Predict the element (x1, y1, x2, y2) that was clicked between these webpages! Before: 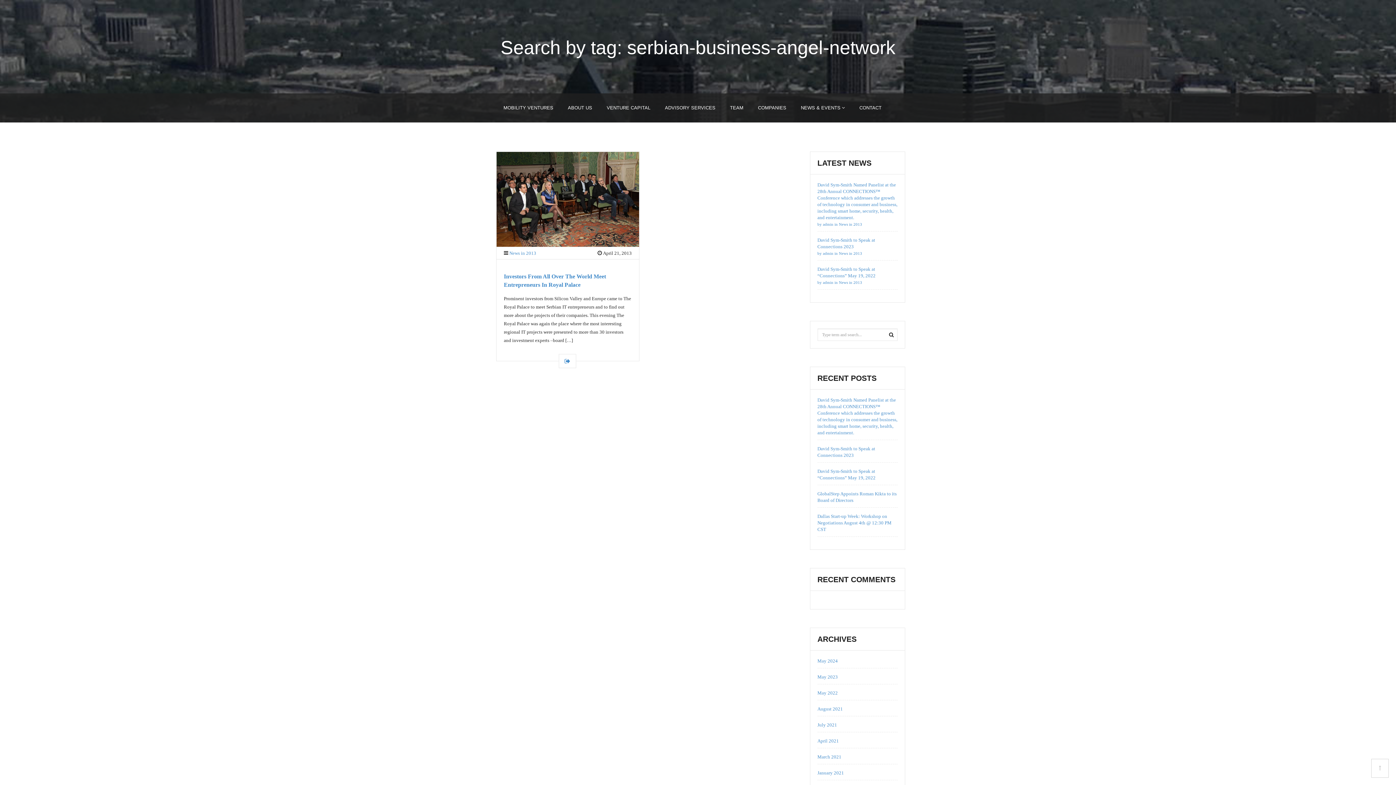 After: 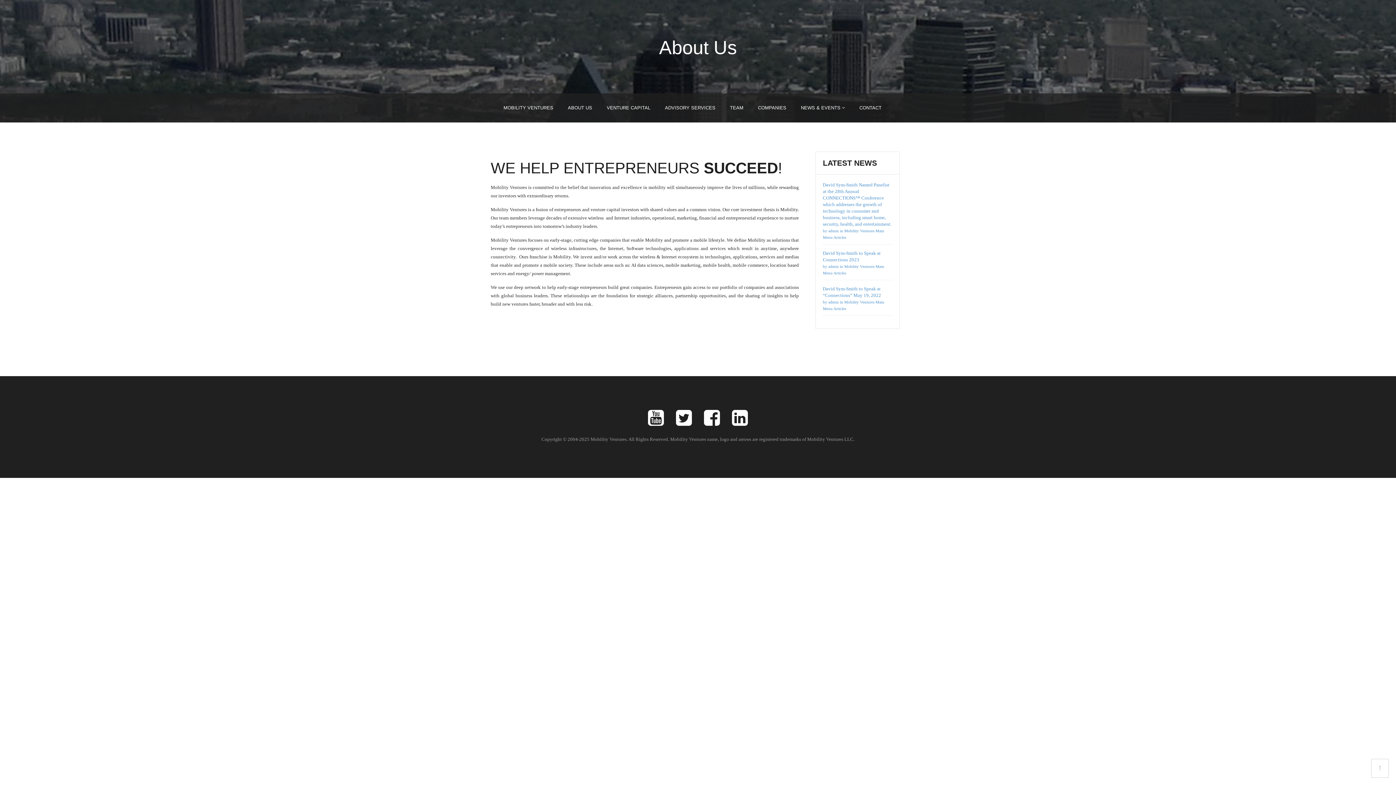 Action: bbox: (560, 93, 599, 122) label: ABOUT US